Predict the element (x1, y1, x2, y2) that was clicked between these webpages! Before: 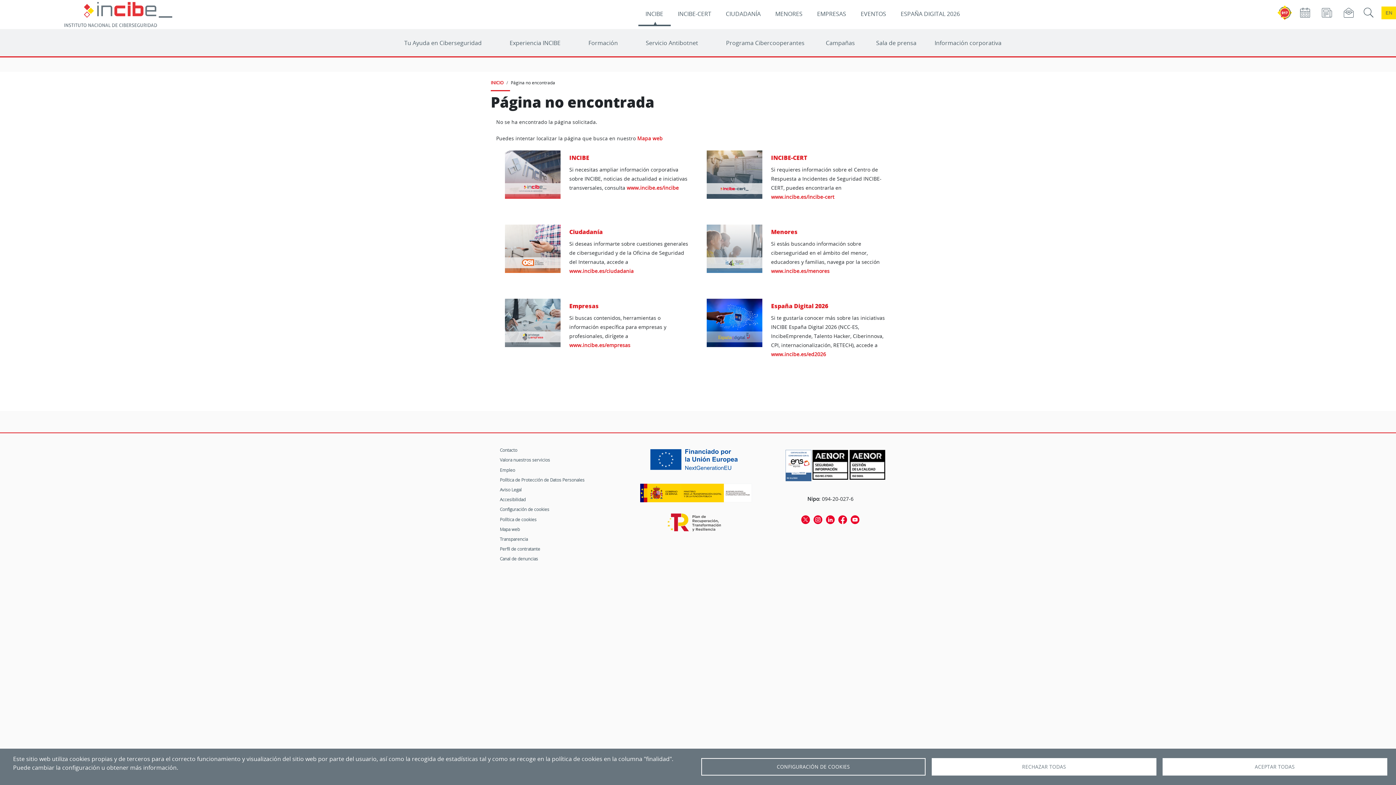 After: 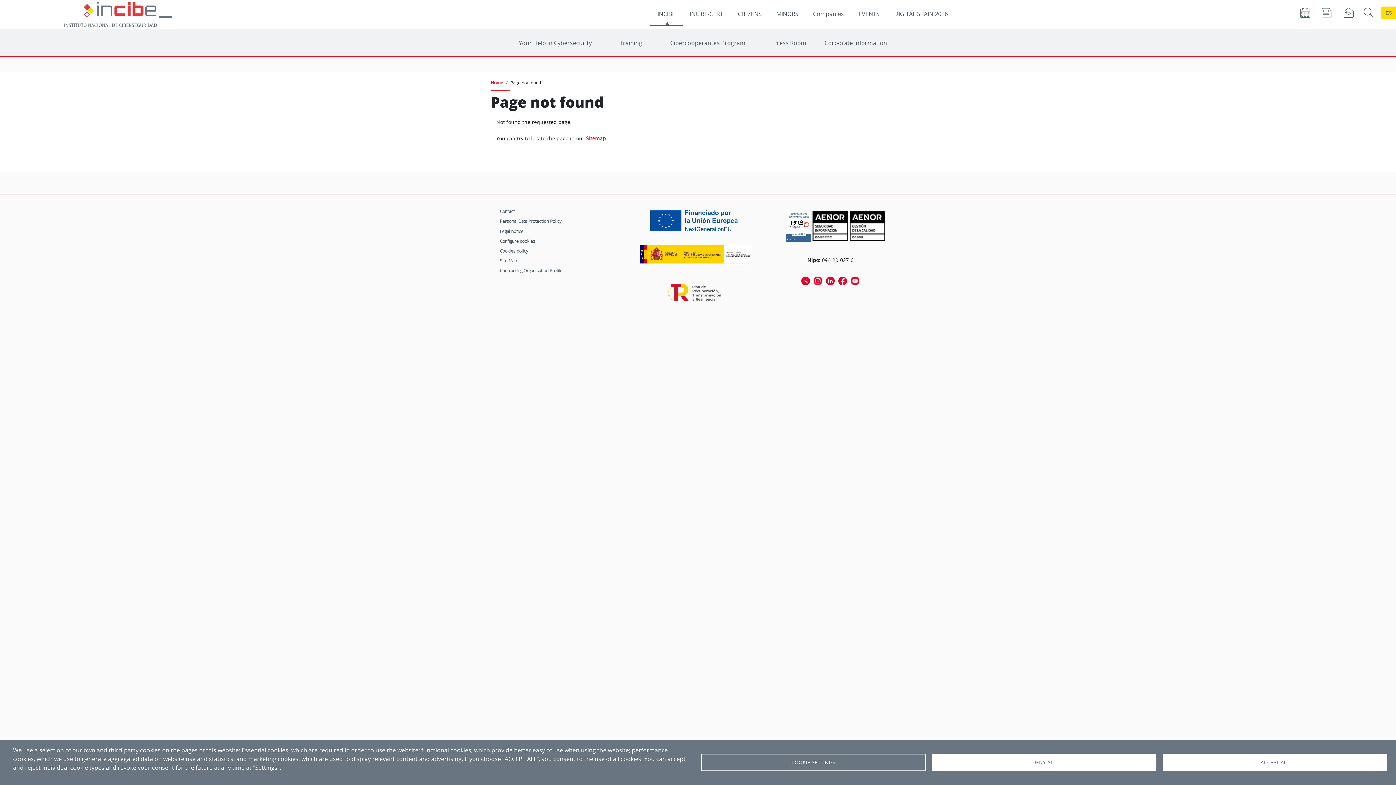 Action: bbox: (1385, 9, 1393, 16) label: Language change to English